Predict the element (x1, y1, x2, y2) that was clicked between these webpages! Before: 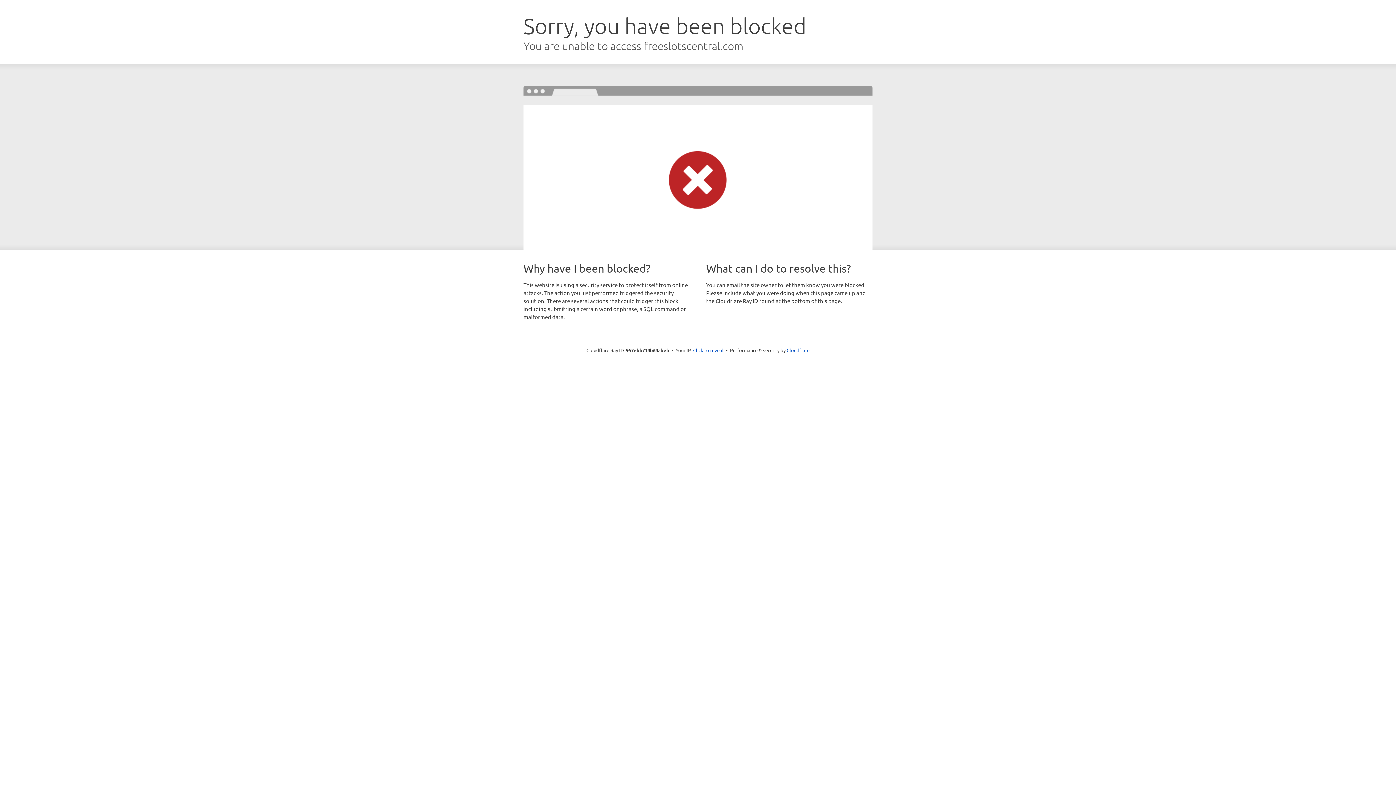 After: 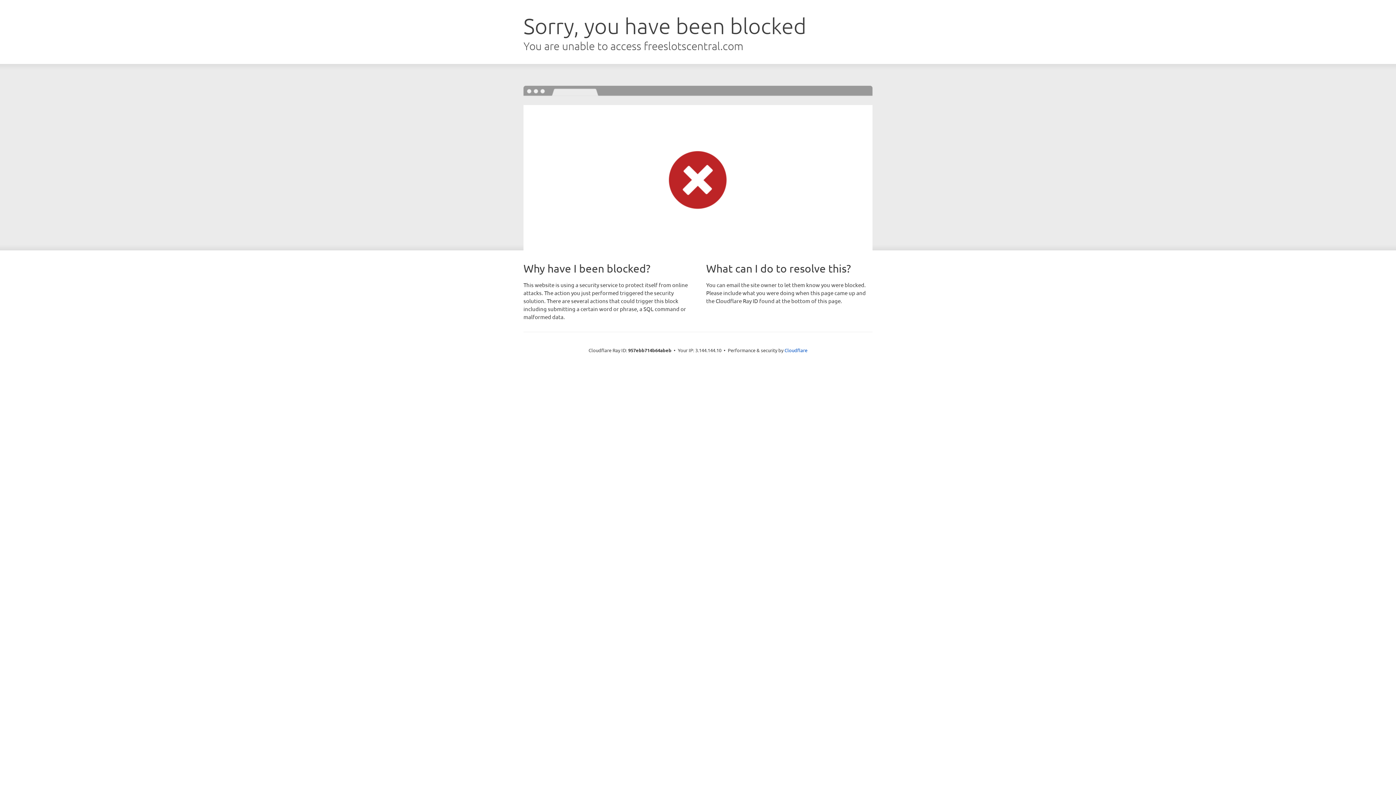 Action: bbox: (693, 346, 723, 353) label: Click to reveal